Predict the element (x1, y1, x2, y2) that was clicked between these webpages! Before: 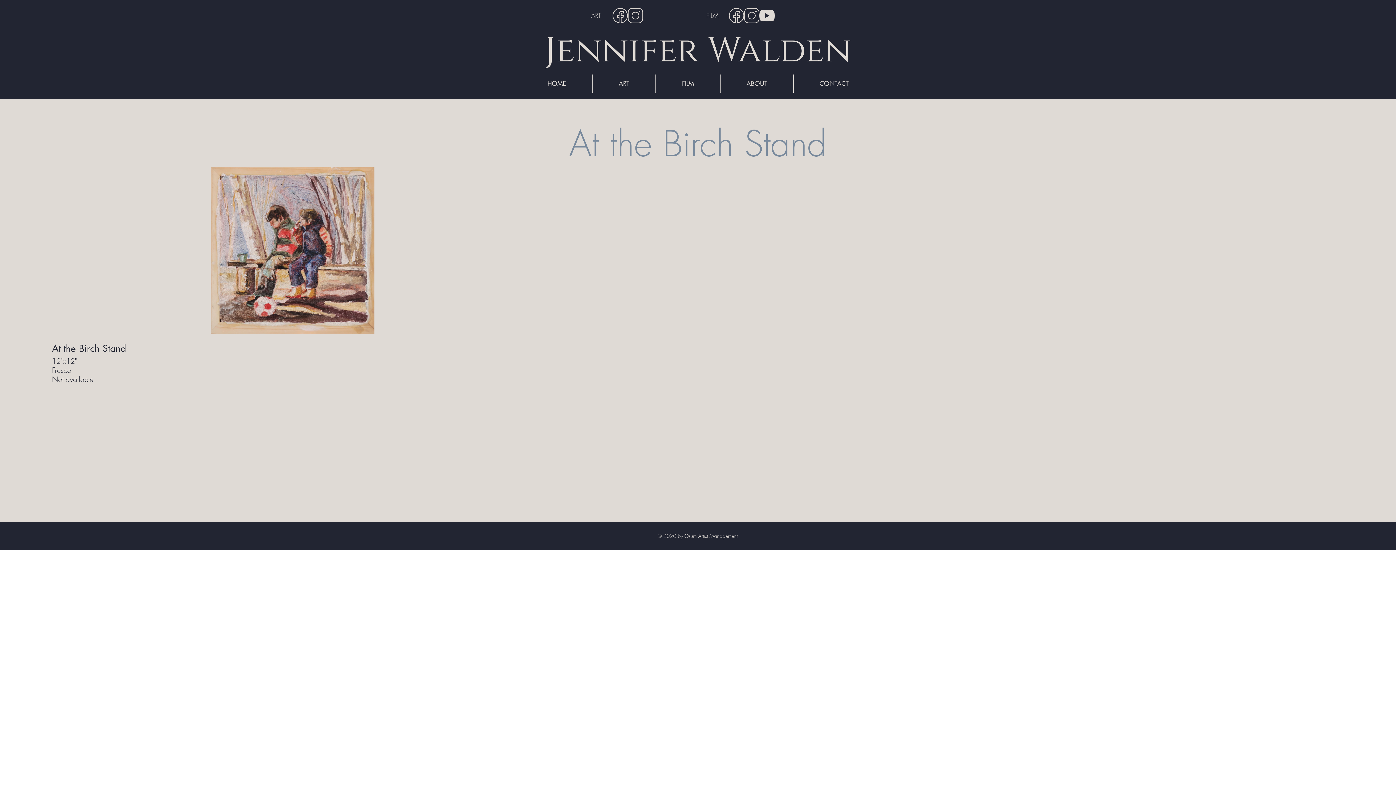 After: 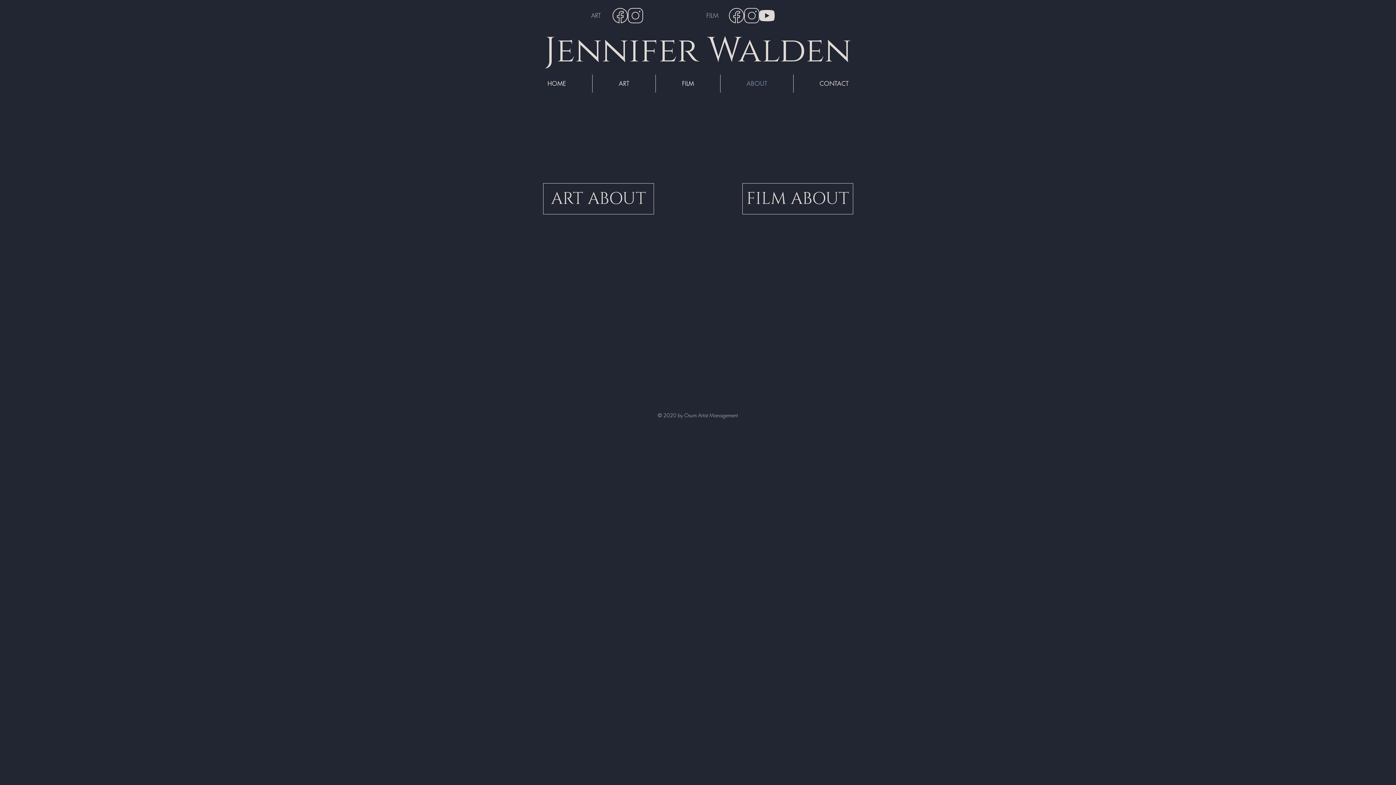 Action: label: ABOUT bbox: (720, 74, 793, 92)